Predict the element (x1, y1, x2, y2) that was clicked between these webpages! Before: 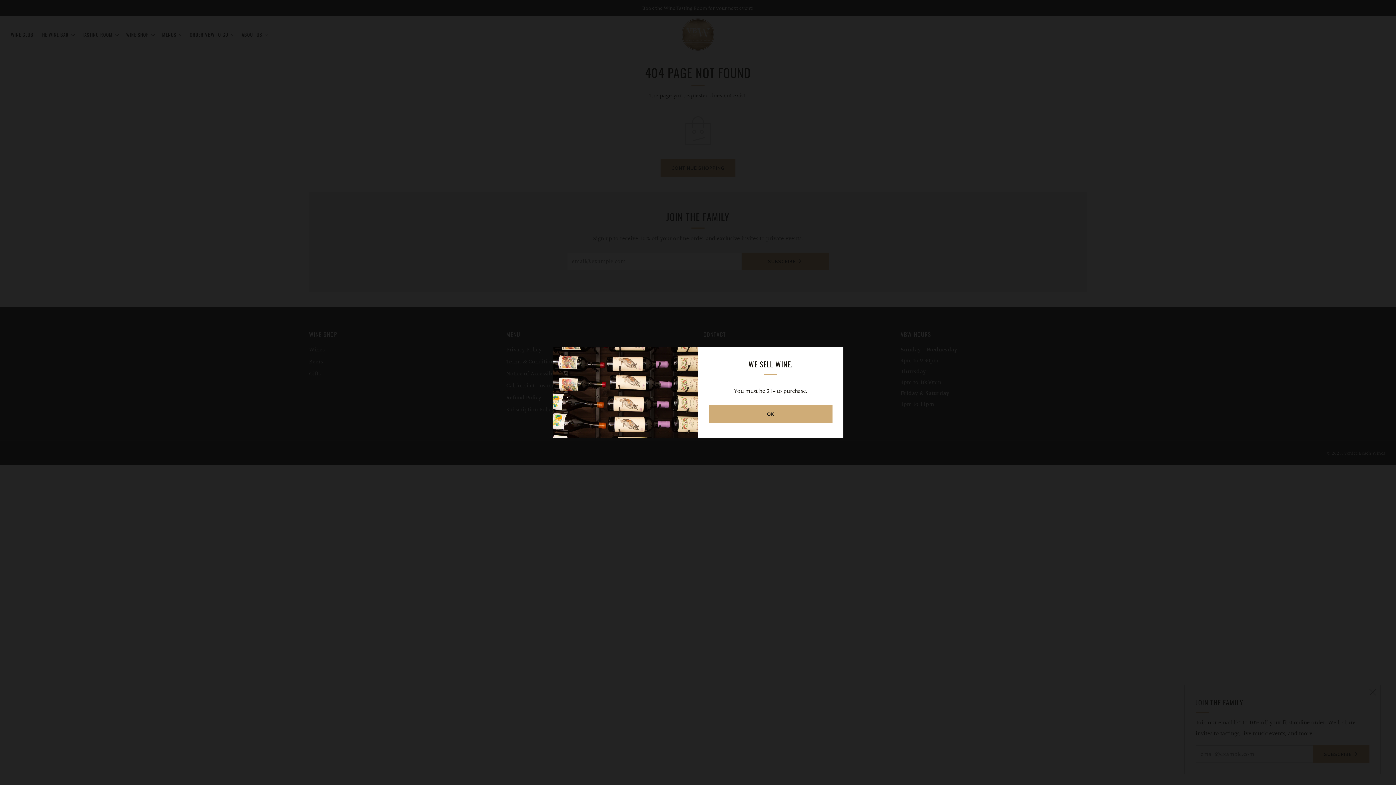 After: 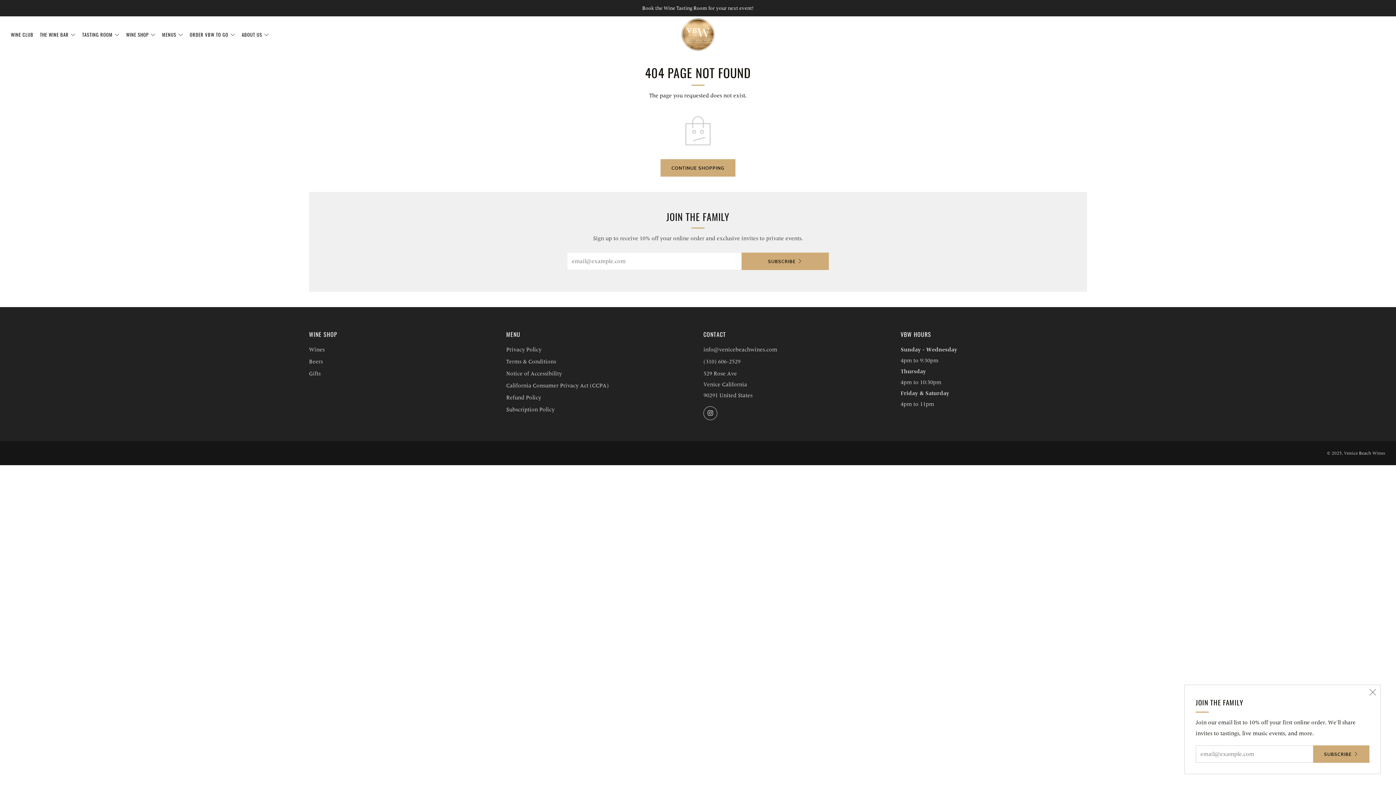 Action: bbox: (709, 405, 832, 422) label: OK